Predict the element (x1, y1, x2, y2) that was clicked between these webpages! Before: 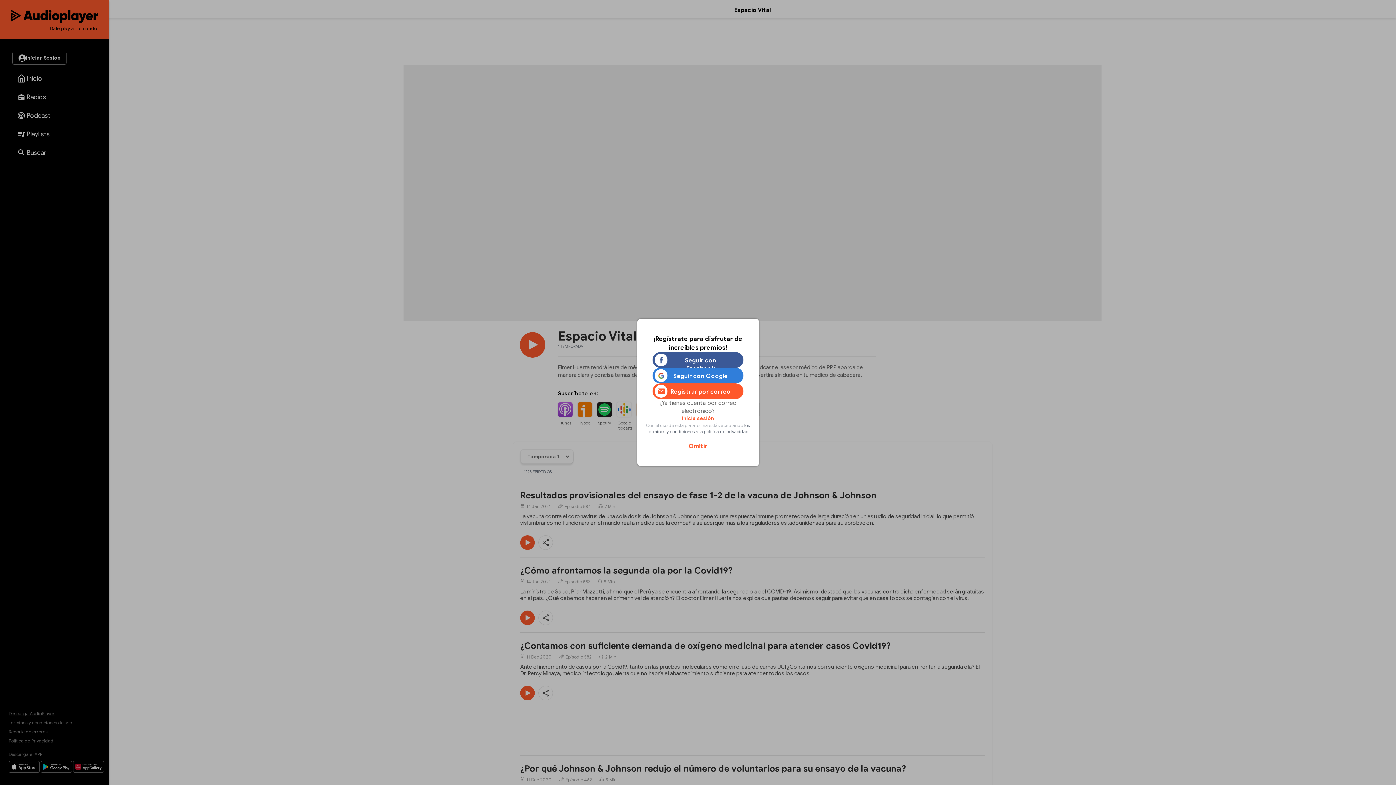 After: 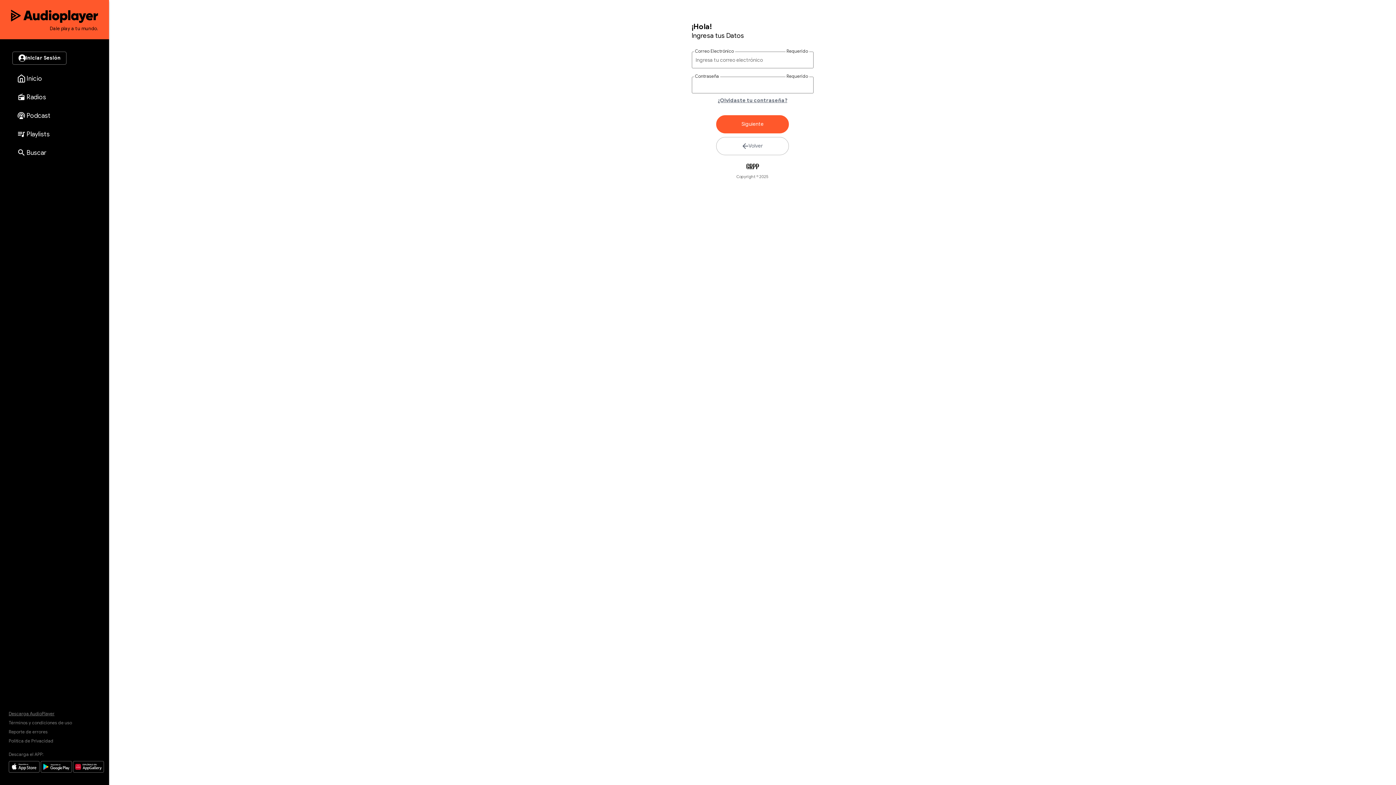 Action: bbox: (682, 415, 714, 422) label: Inicia sesión